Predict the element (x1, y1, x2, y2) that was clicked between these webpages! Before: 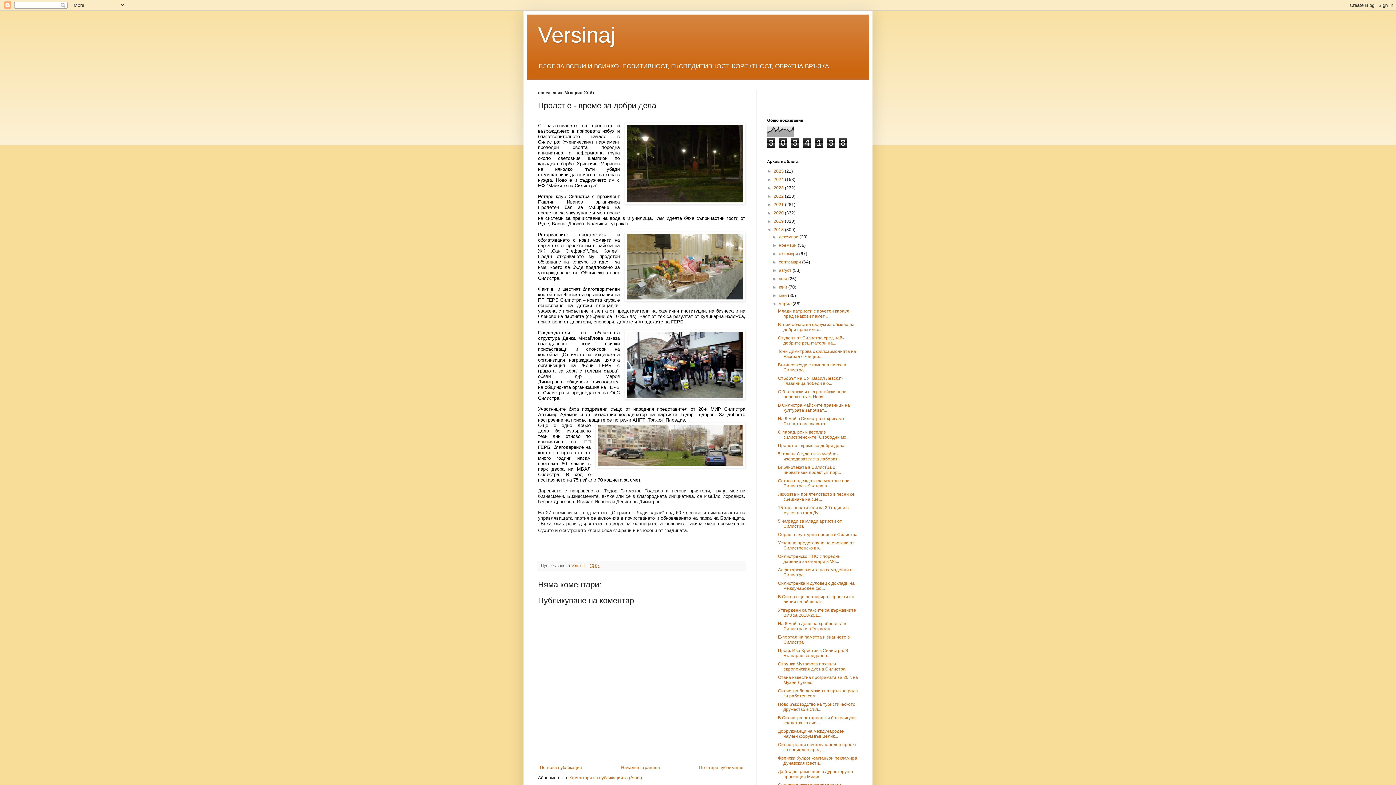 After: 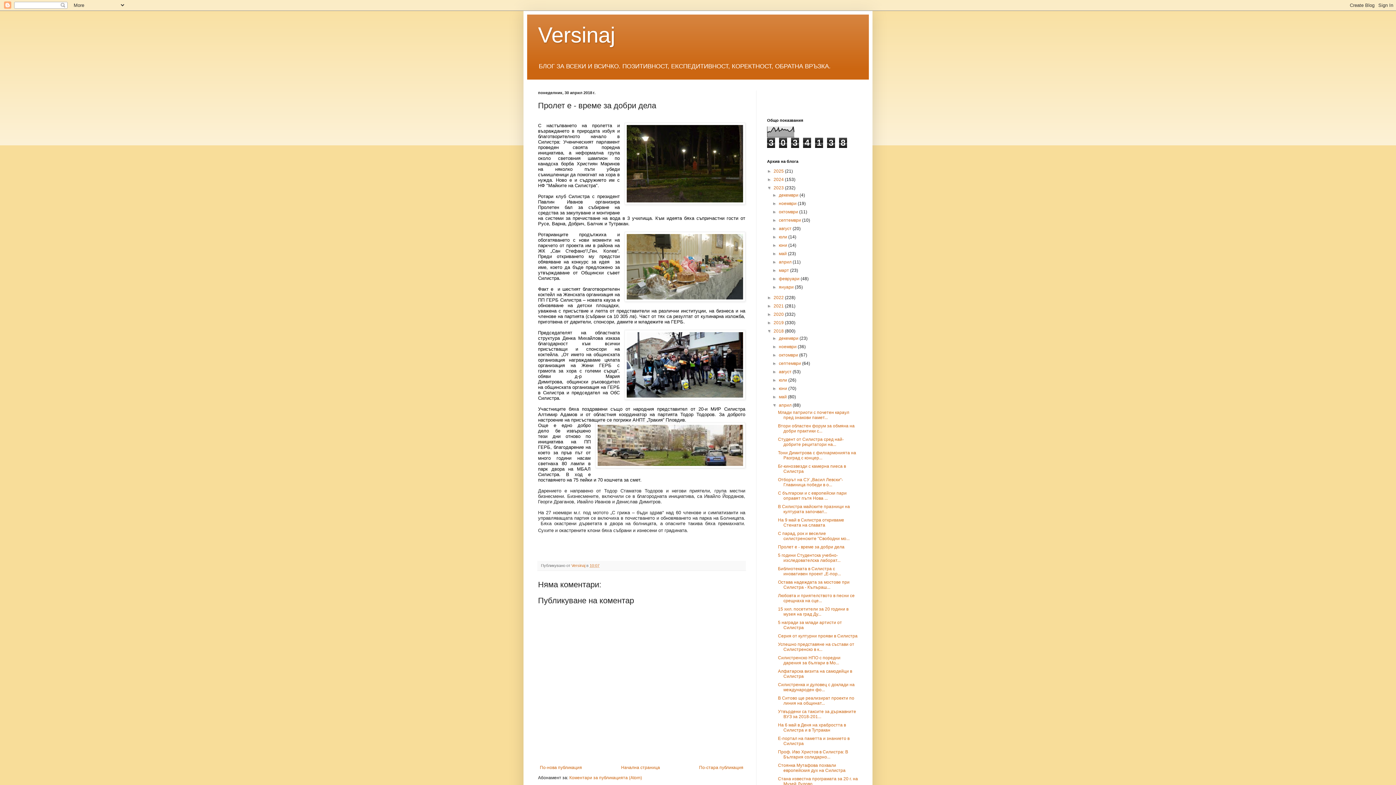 Action: bbox: (767, 185, 773, 190) label: ►  